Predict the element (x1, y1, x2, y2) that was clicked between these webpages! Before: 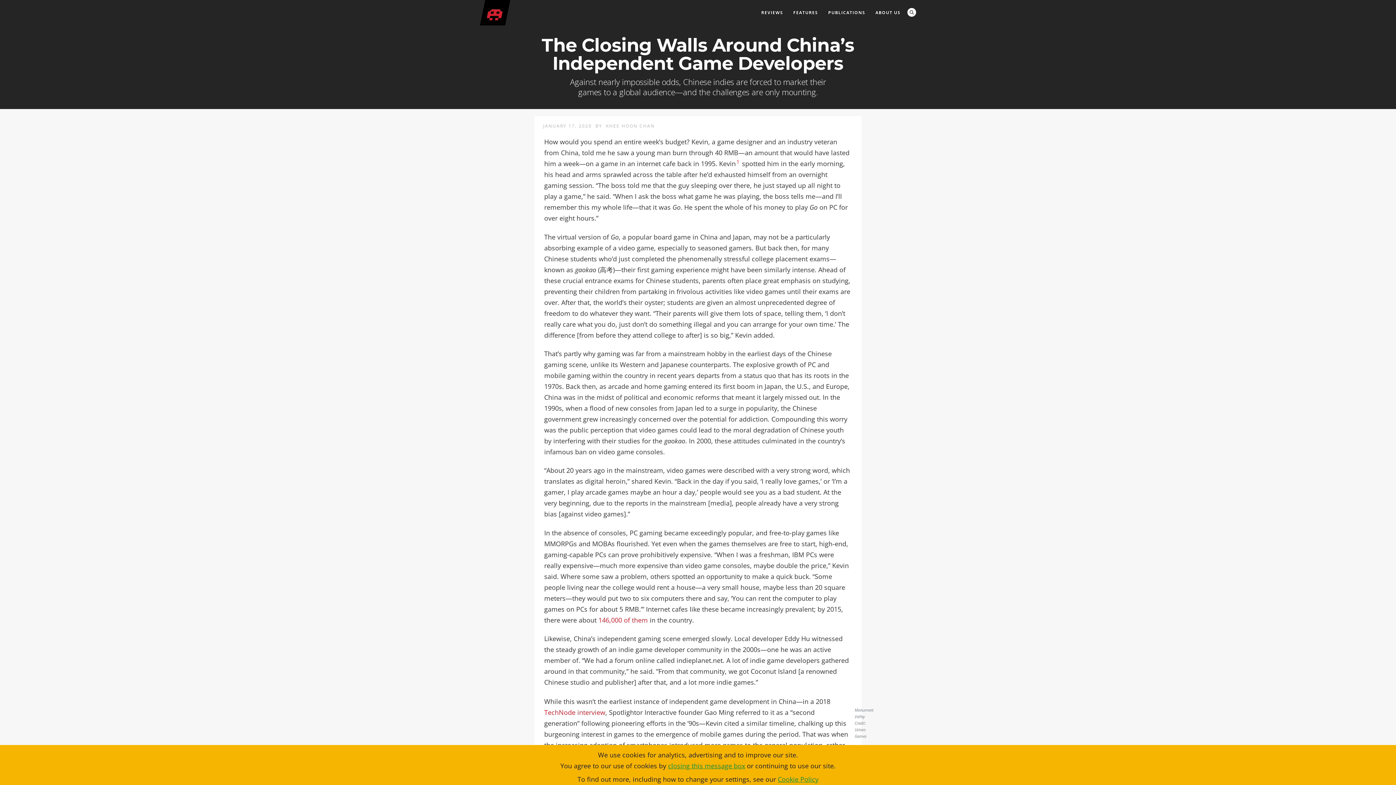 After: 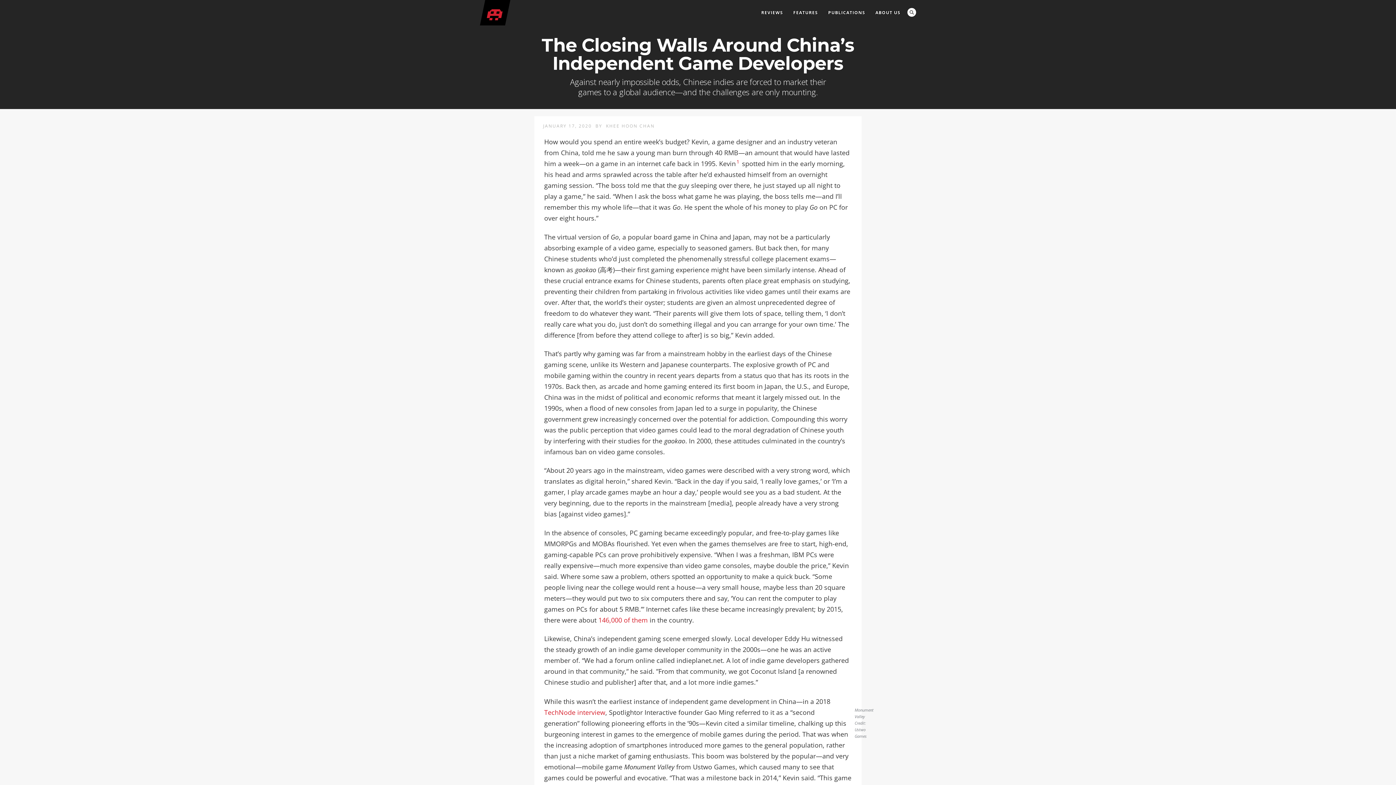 Action: label: closing this message box bbox: (668, 761, 745, 770)